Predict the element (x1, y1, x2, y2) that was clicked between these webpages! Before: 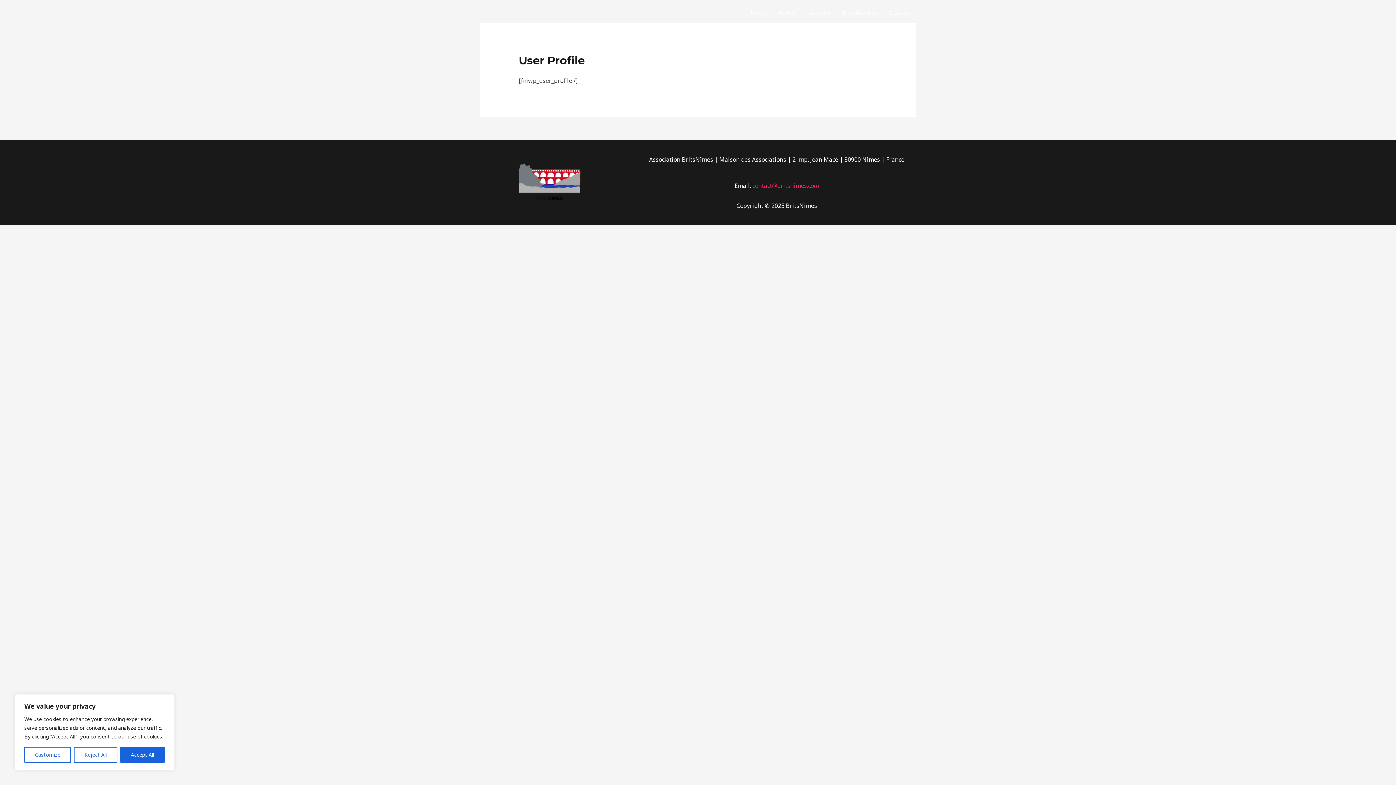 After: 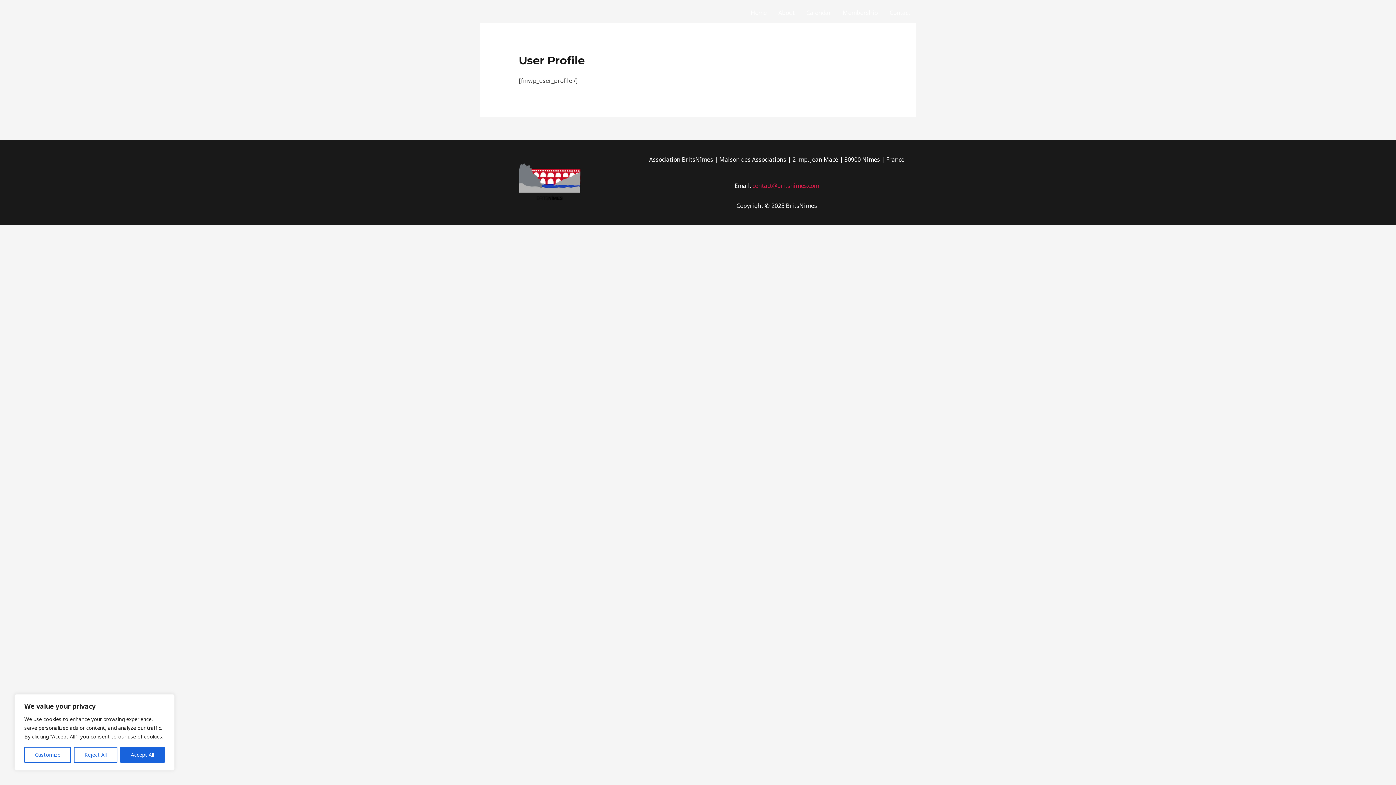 Action: bbox: (752, 181, 819, 189) label: contact@britsnimes.com